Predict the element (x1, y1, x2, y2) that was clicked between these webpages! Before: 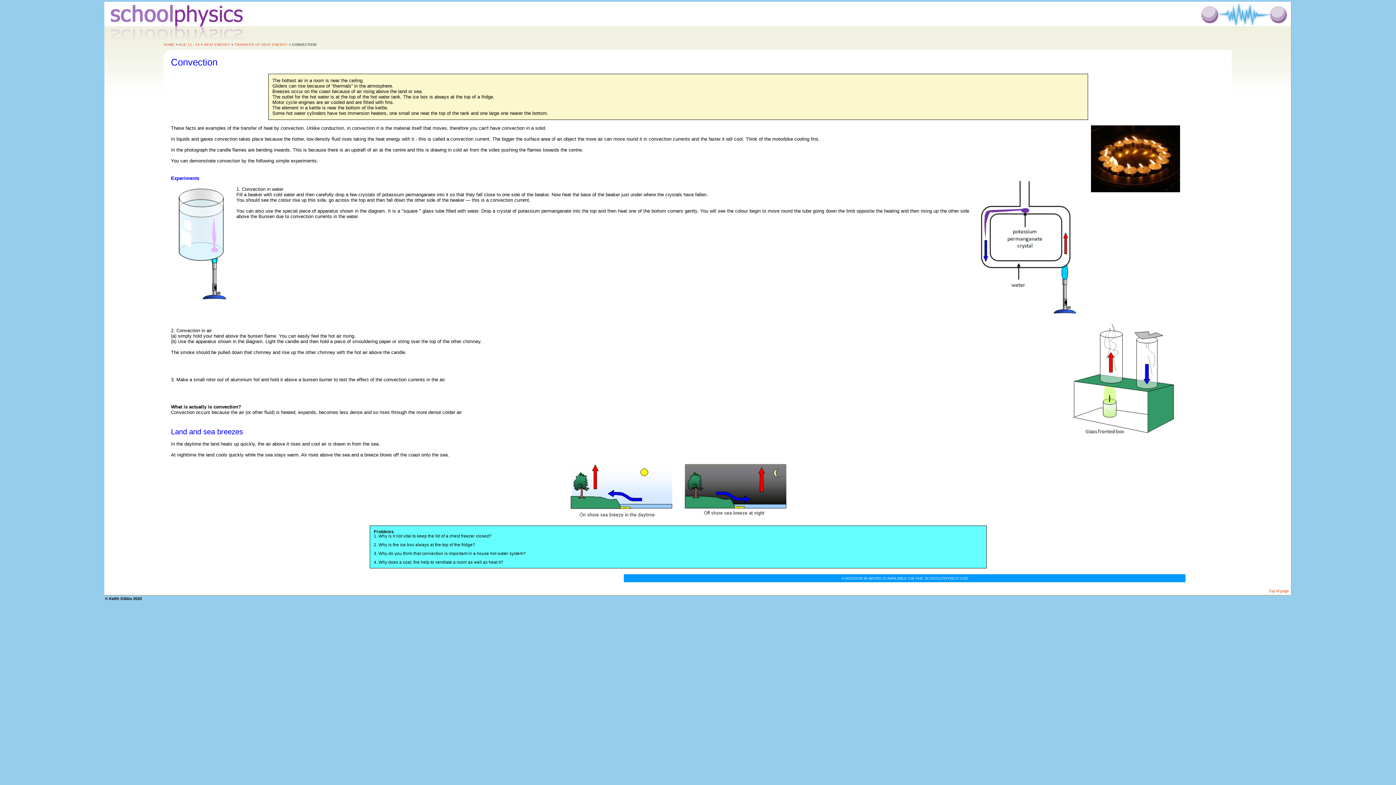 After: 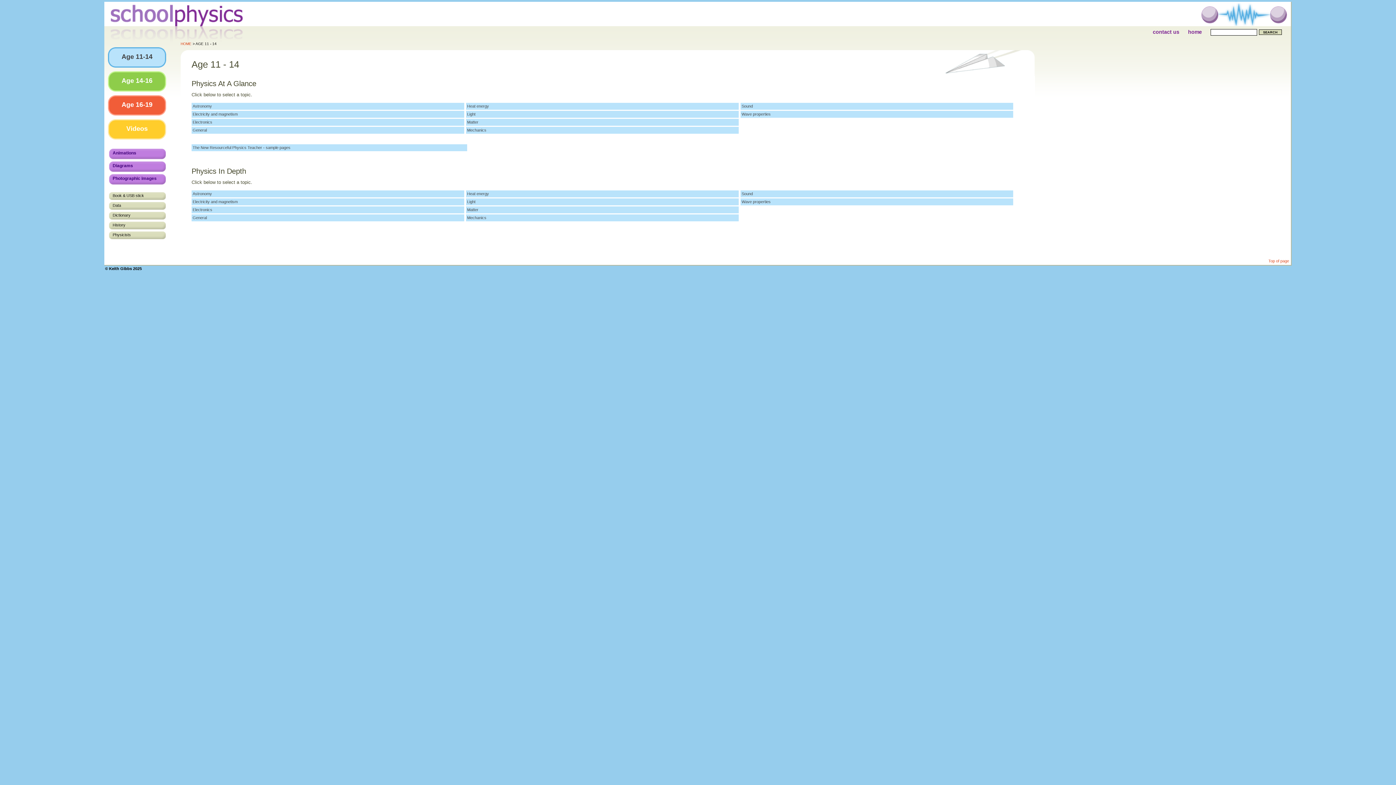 Action: bbox: (178, 42, 199, 46) label: AGE 11 - 14